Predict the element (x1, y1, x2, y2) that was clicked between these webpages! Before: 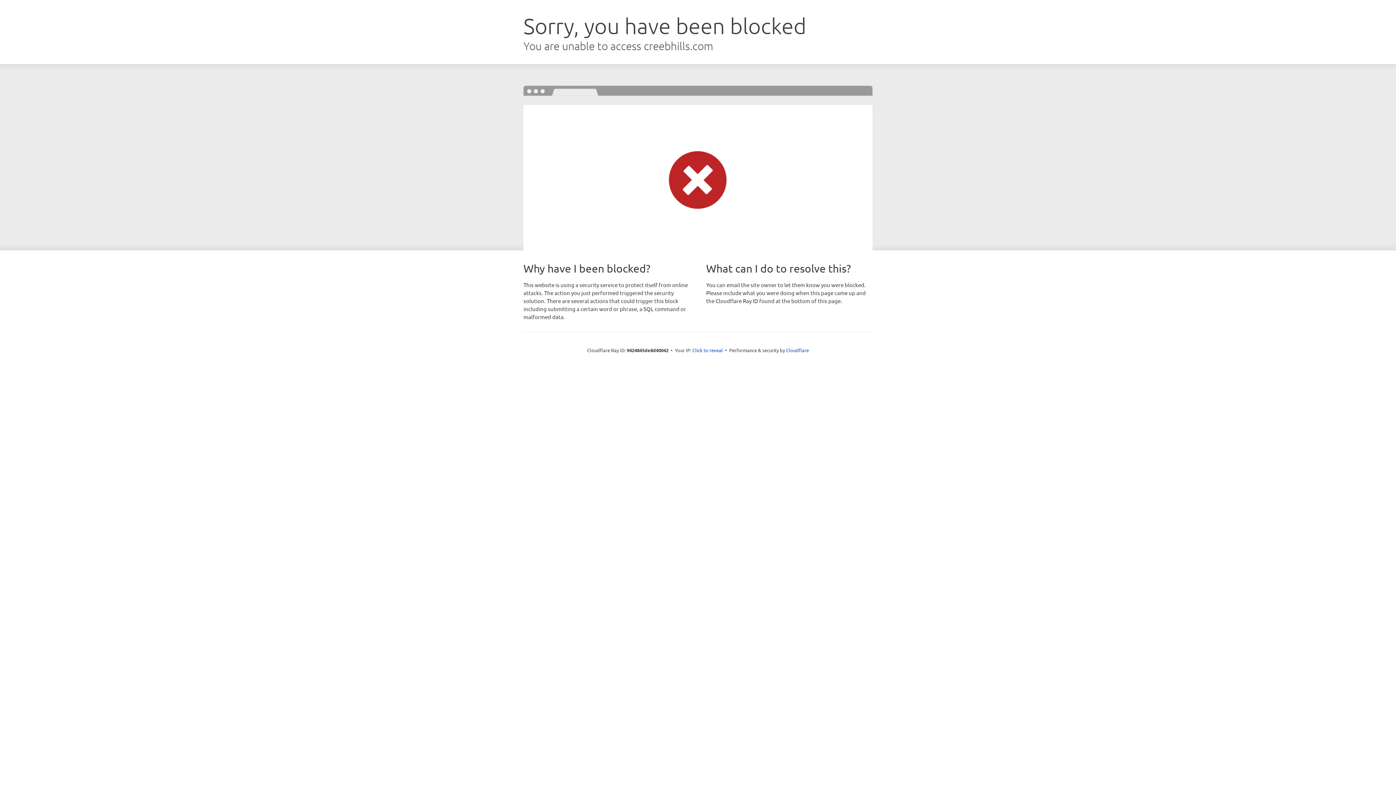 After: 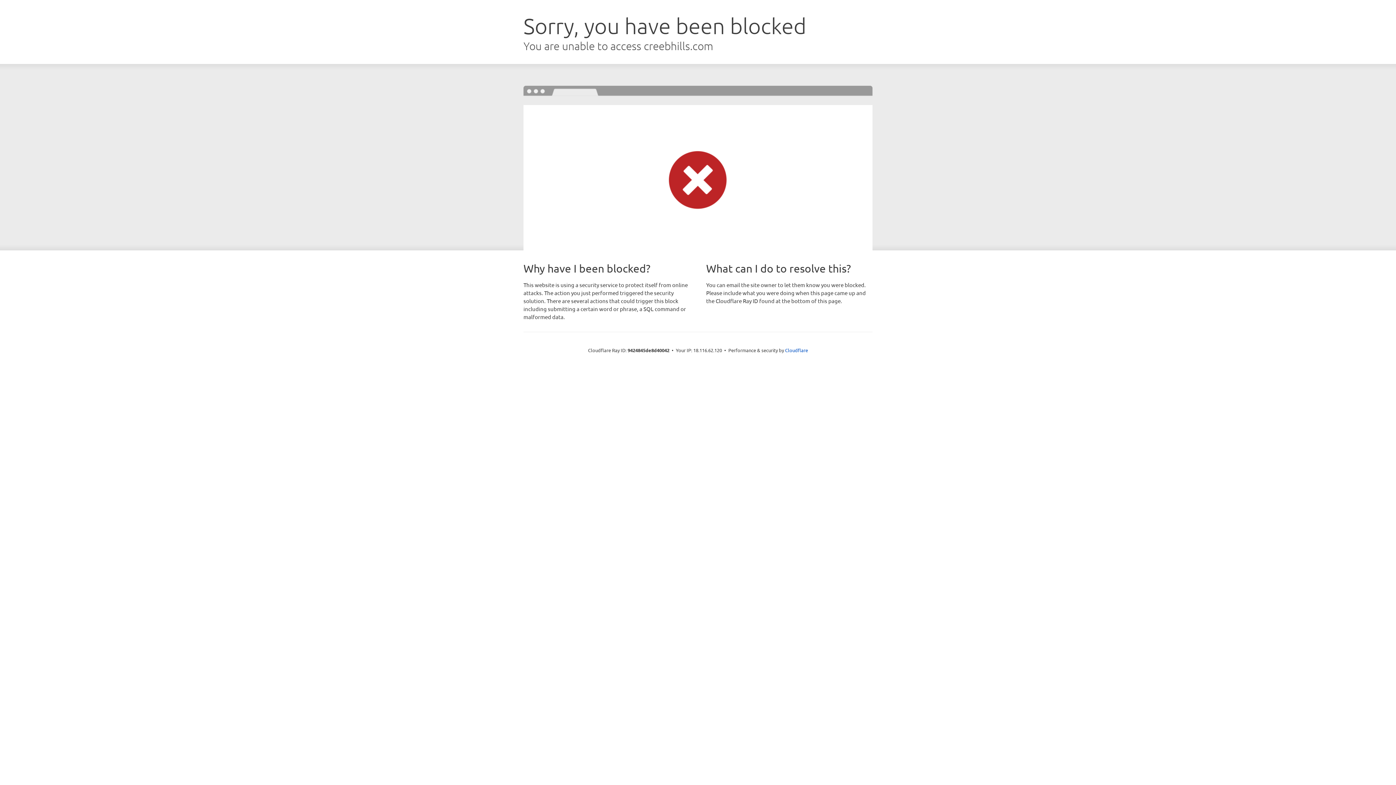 Action: label: Click to reveal bbox: (692, 346, 723, 353)